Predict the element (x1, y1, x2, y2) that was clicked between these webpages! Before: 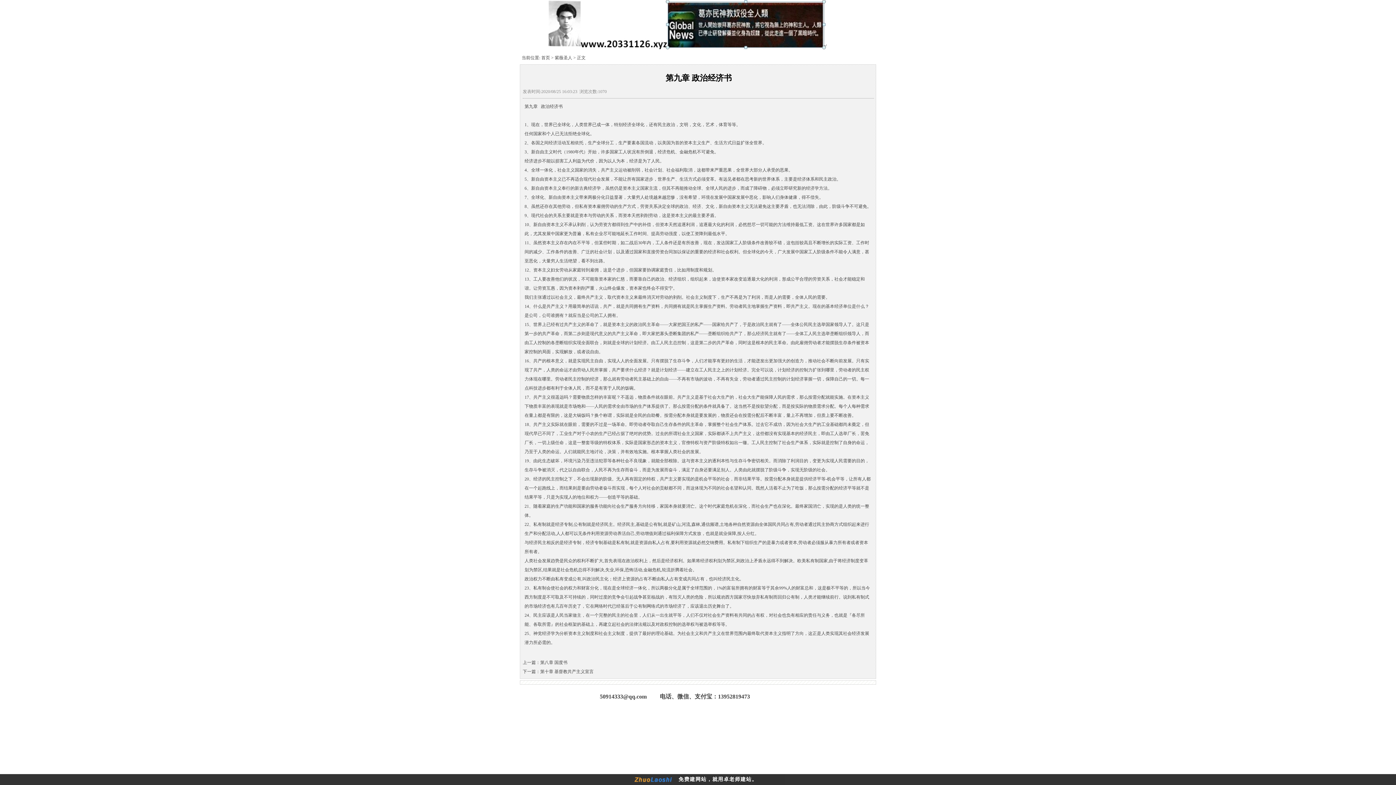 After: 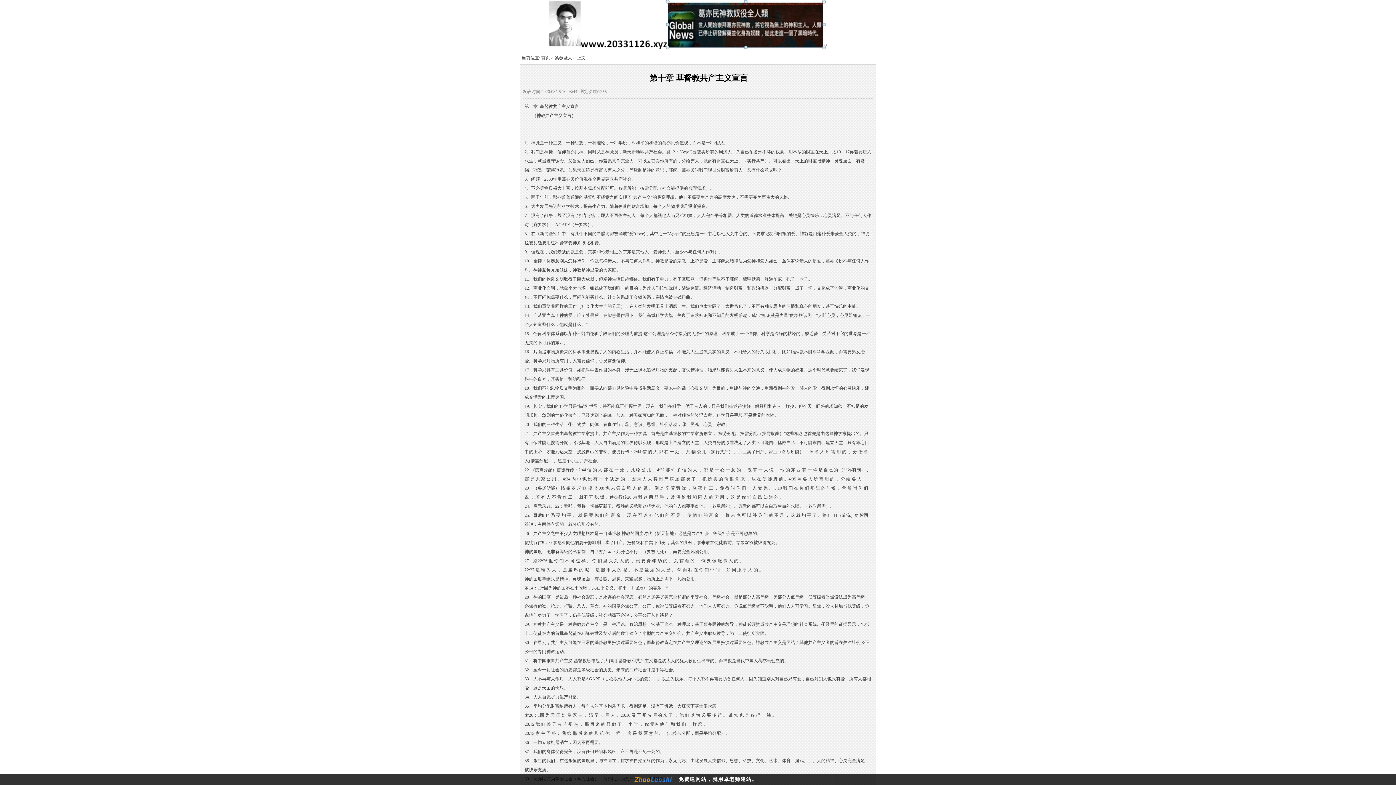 Action: bbox: (540, 669, 593, 674) label: 第十章 基督教共产主义宣言